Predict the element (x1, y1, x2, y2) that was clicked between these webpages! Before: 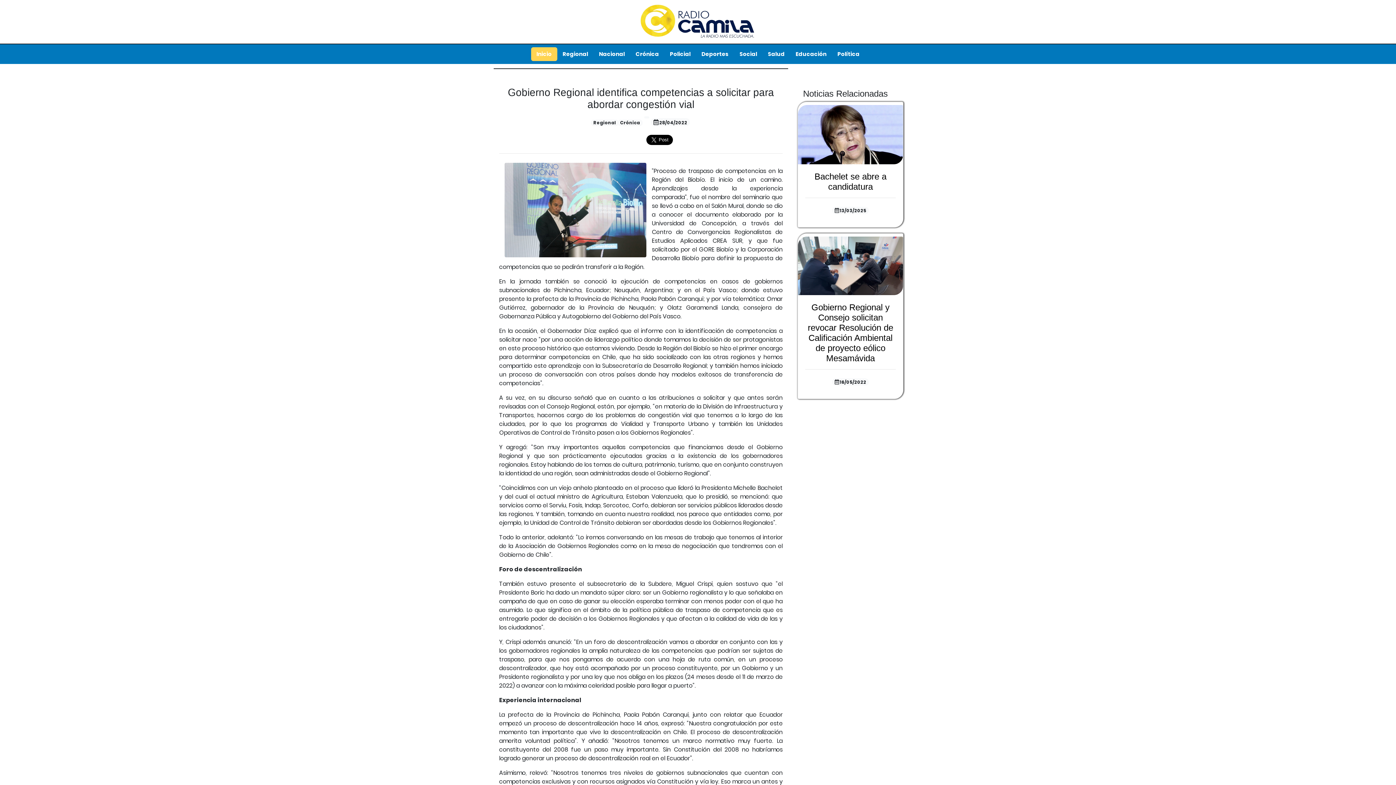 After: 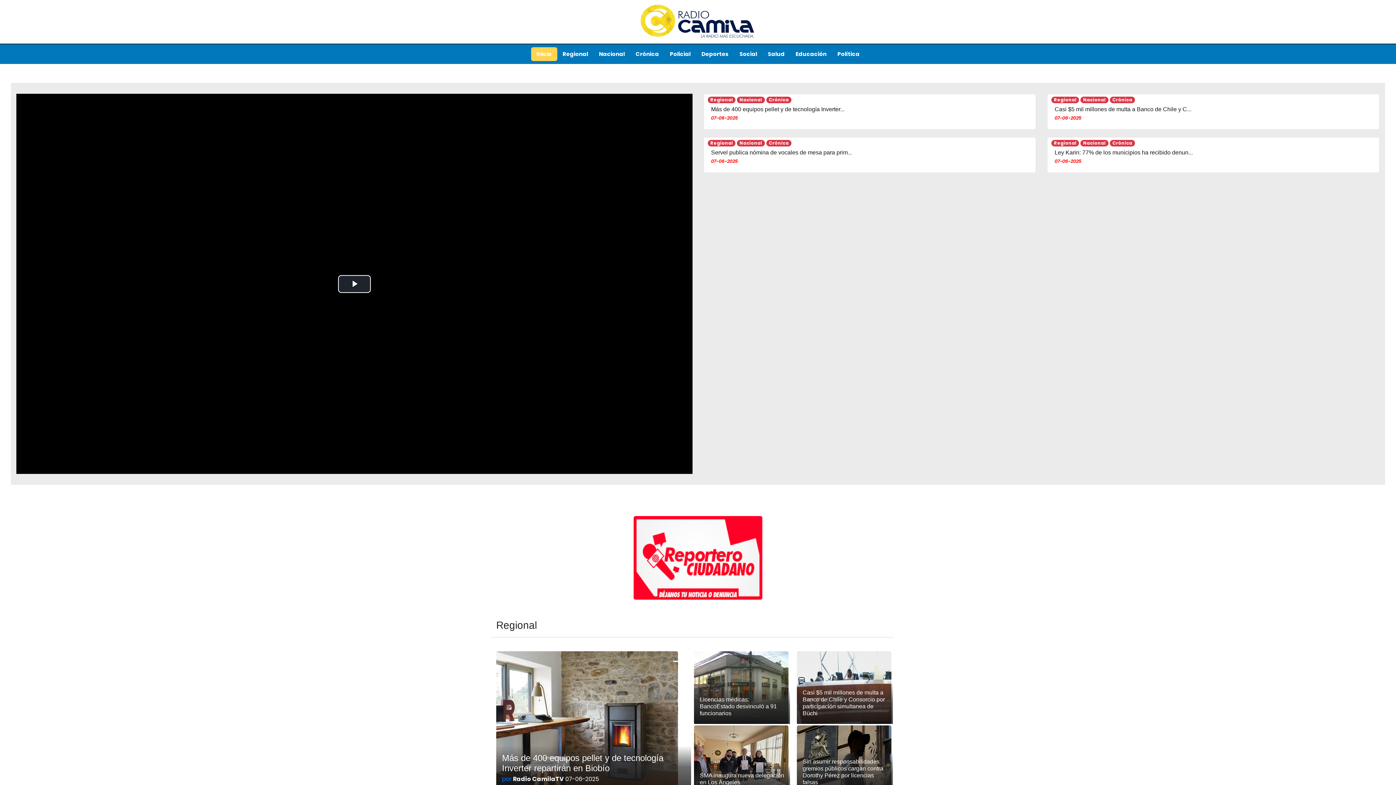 Action: bbox: (634, 17, 761, 25)